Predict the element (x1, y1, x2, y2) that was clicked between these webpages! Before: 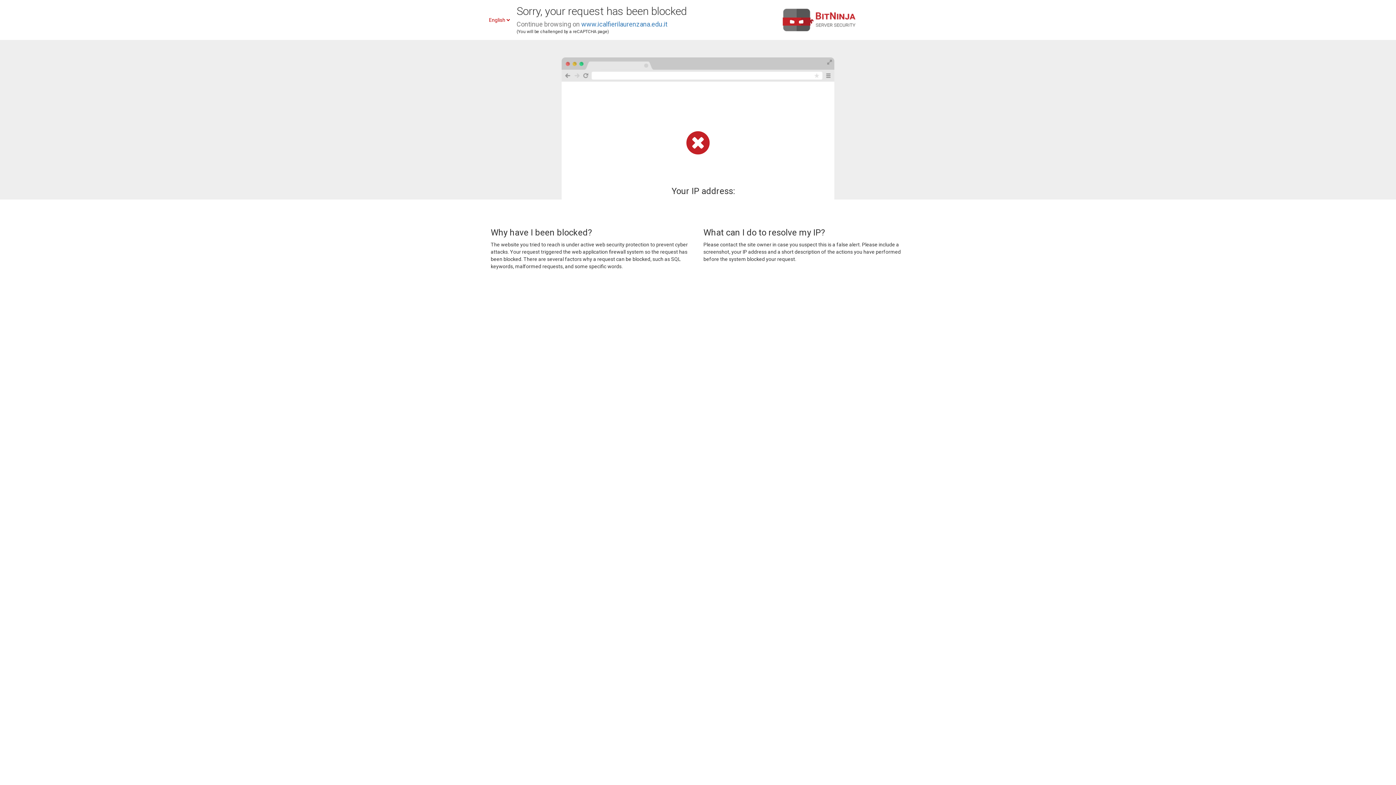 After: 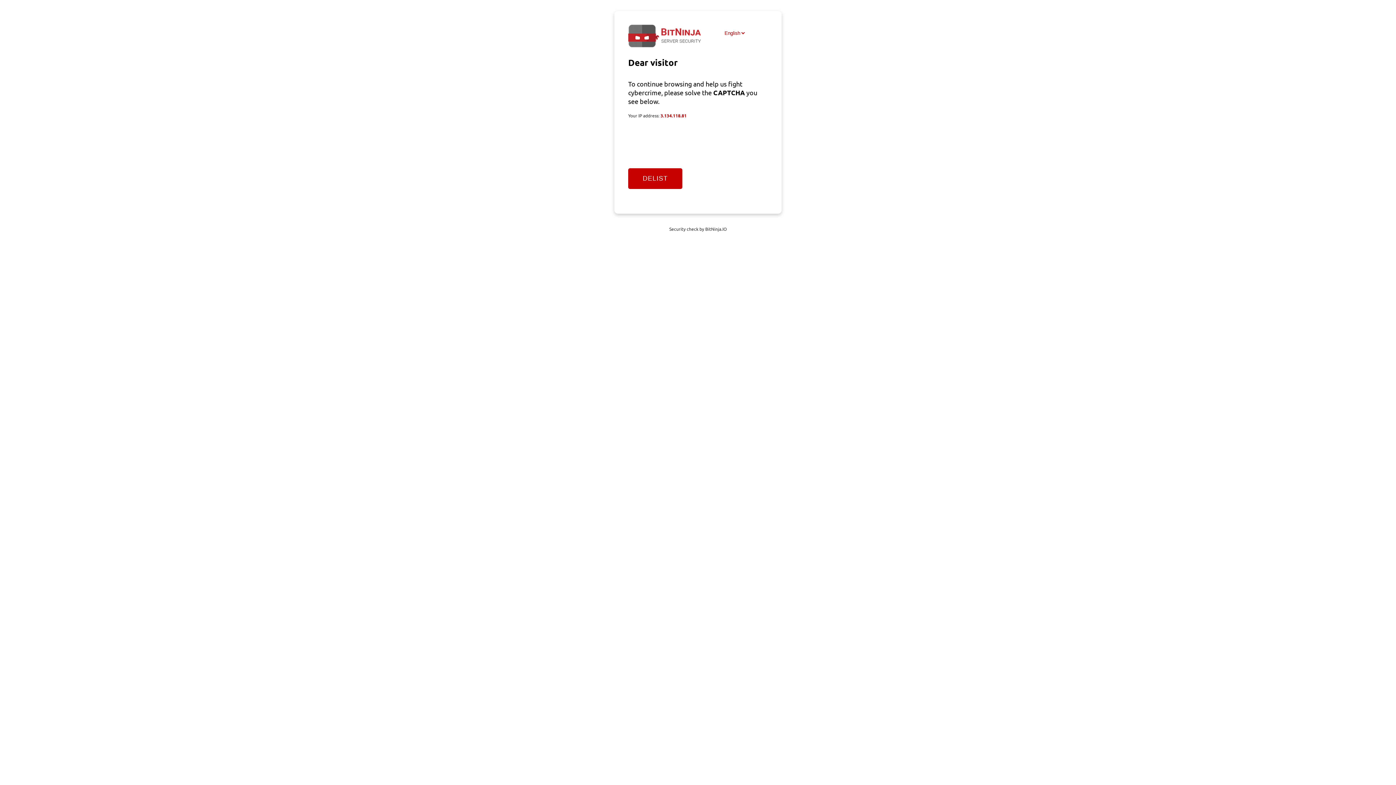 Action: bbox: (581, 20, 667, 28) label: www.icalfierilaurenzana.edu.it